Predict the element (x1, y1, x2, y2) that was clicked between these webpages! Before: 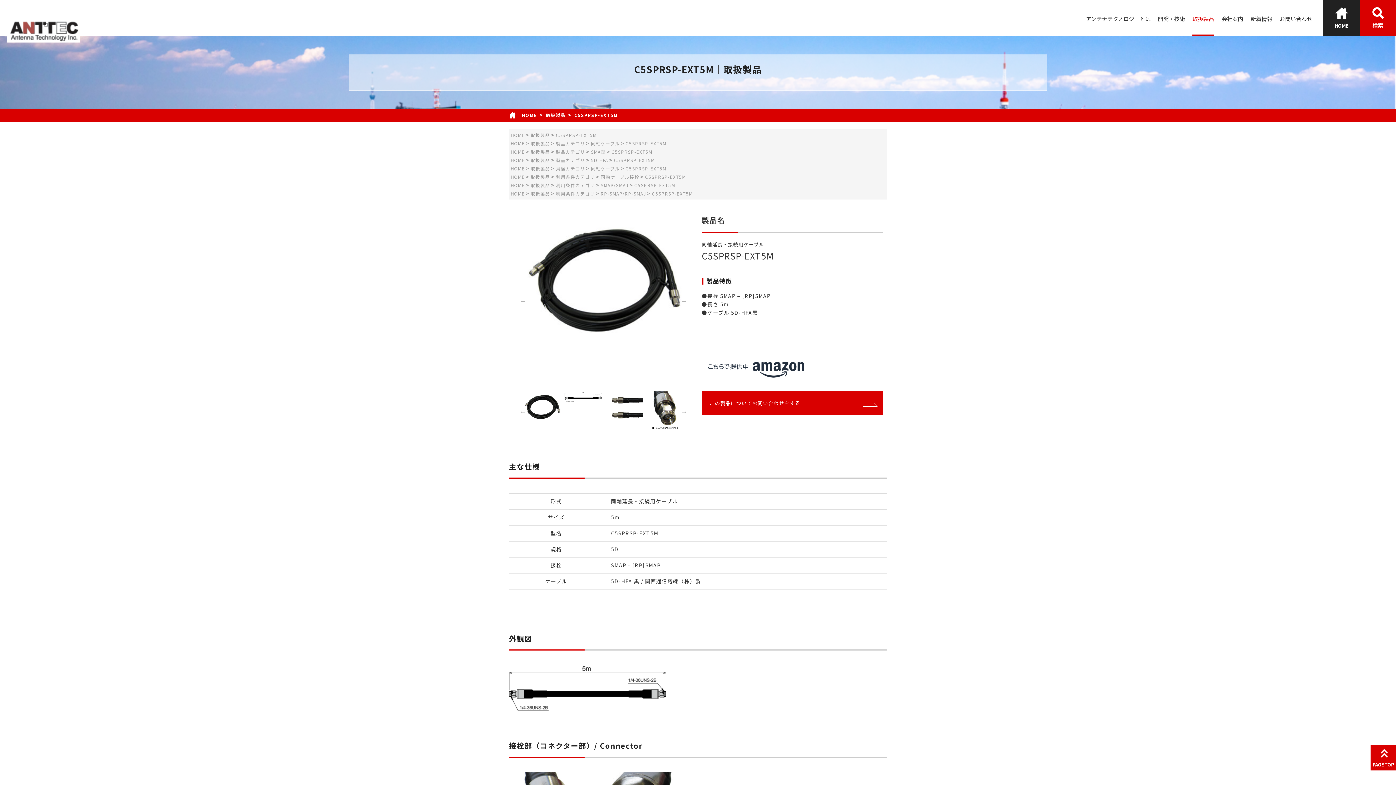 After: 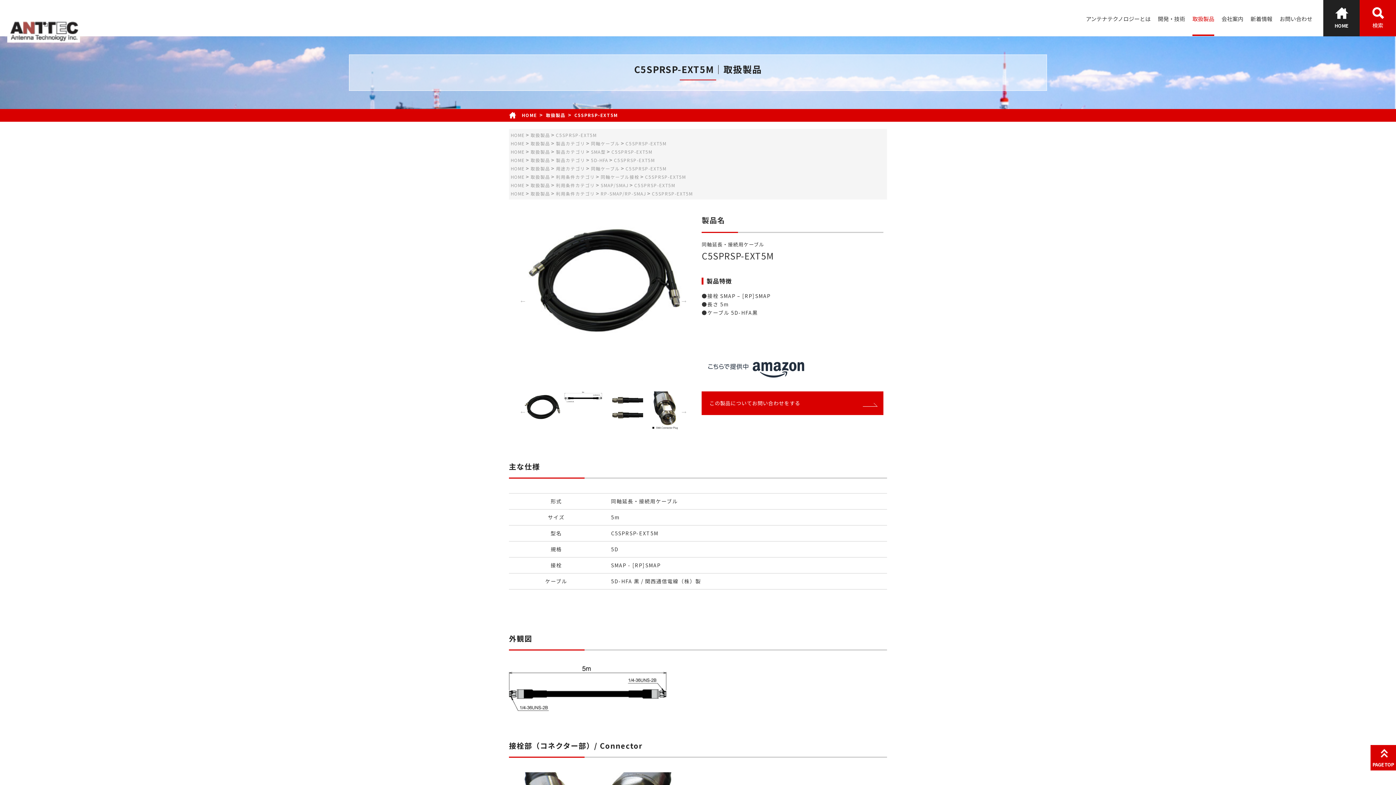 Action: label: C5SPRSP-EXT5M bbox: (625, 140, 666, 146)